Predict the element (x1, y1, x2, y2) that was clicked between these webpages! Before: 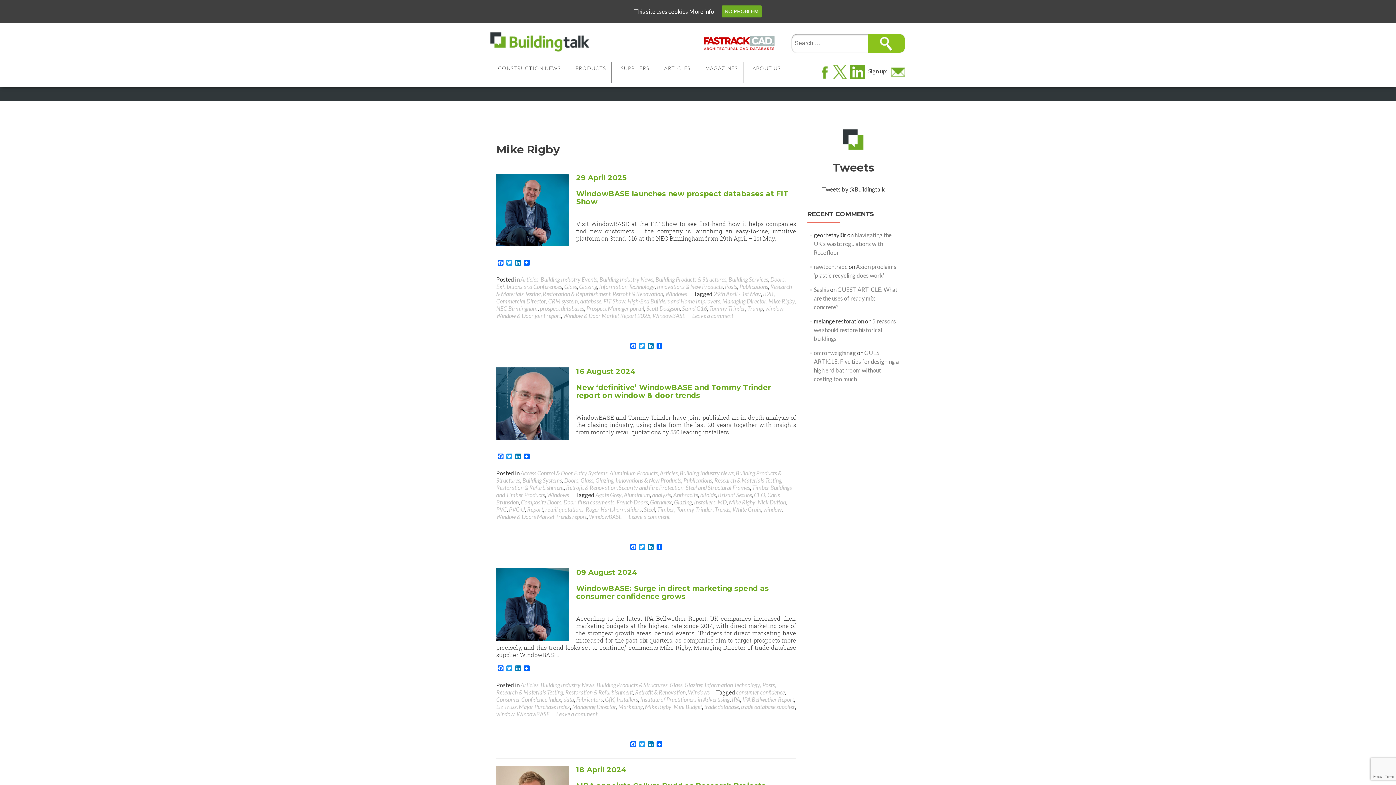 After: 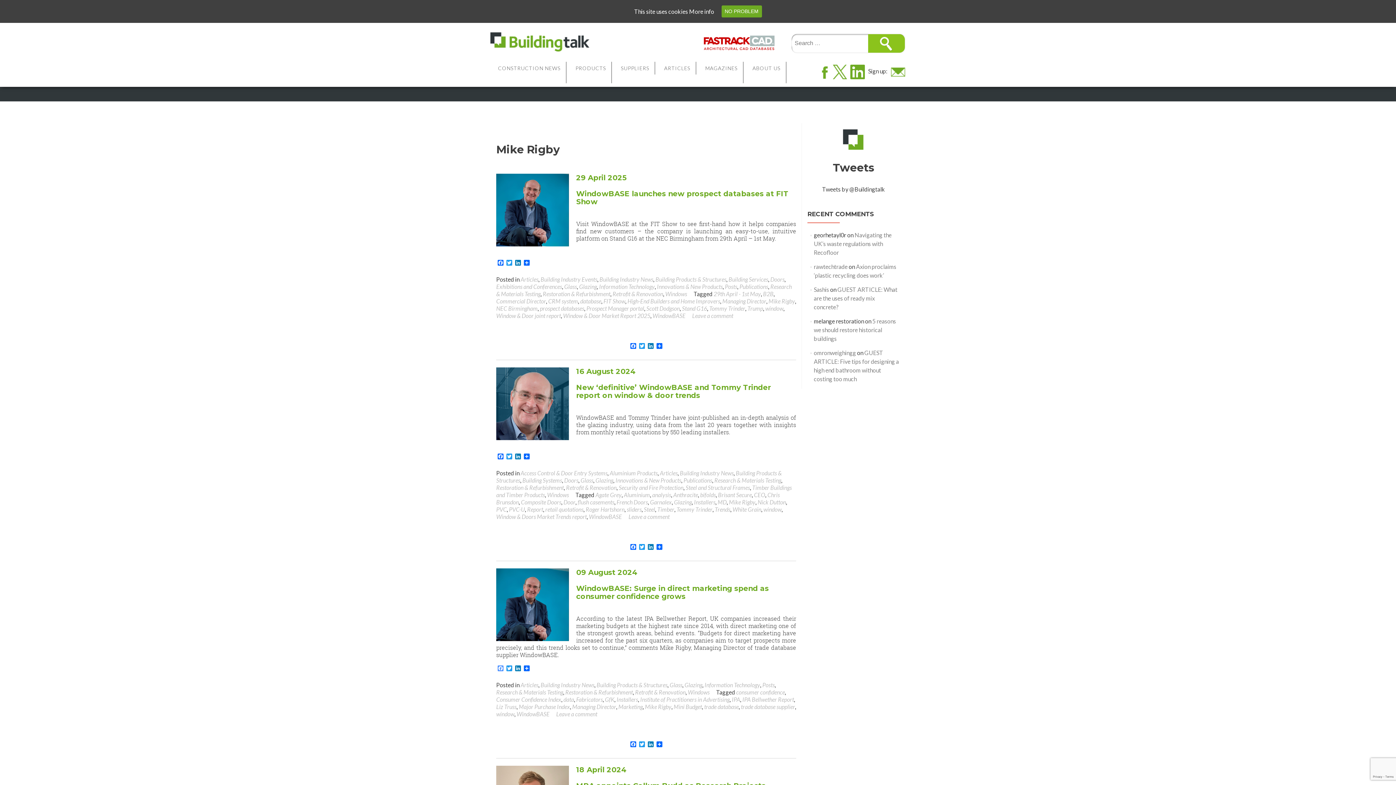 Action: bbox: (496, 665, 505, 672) label: Facebook